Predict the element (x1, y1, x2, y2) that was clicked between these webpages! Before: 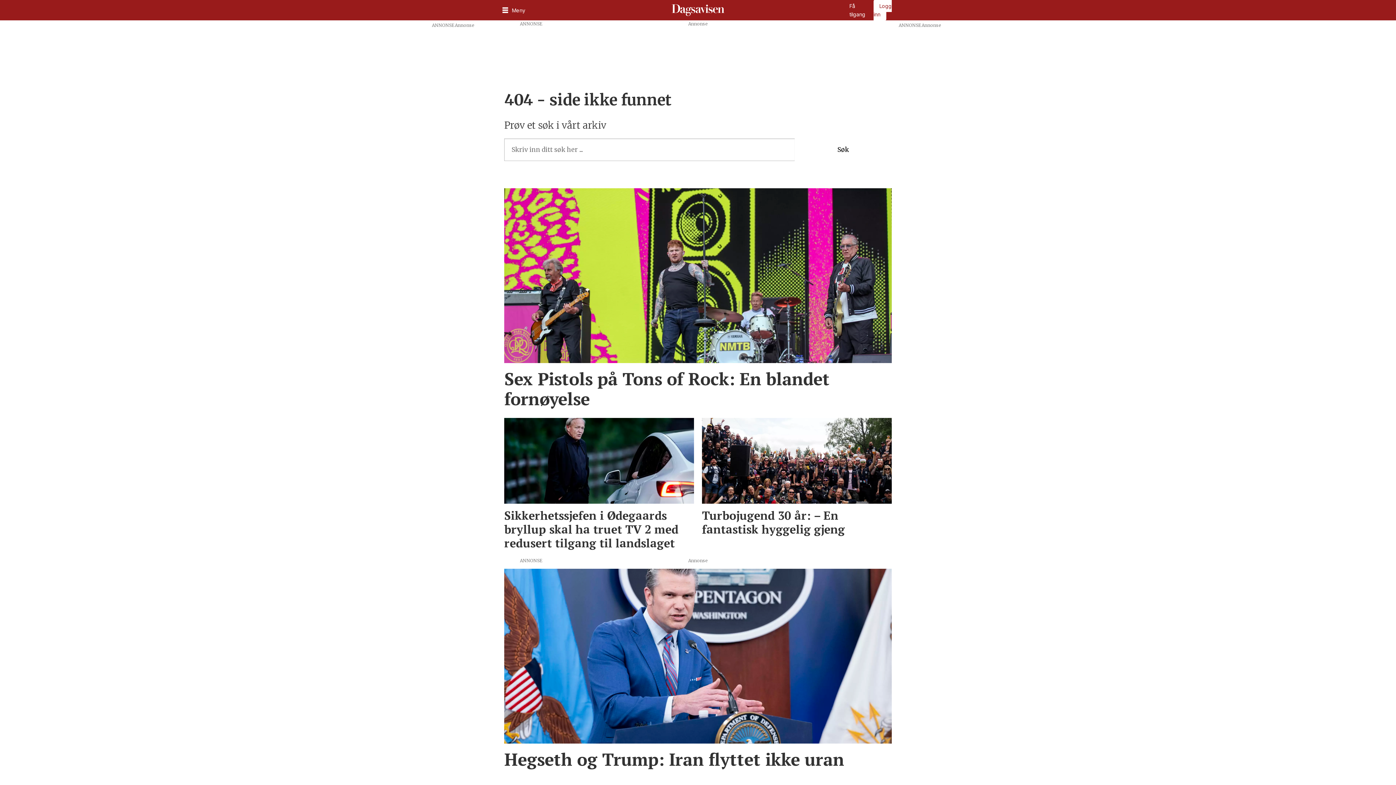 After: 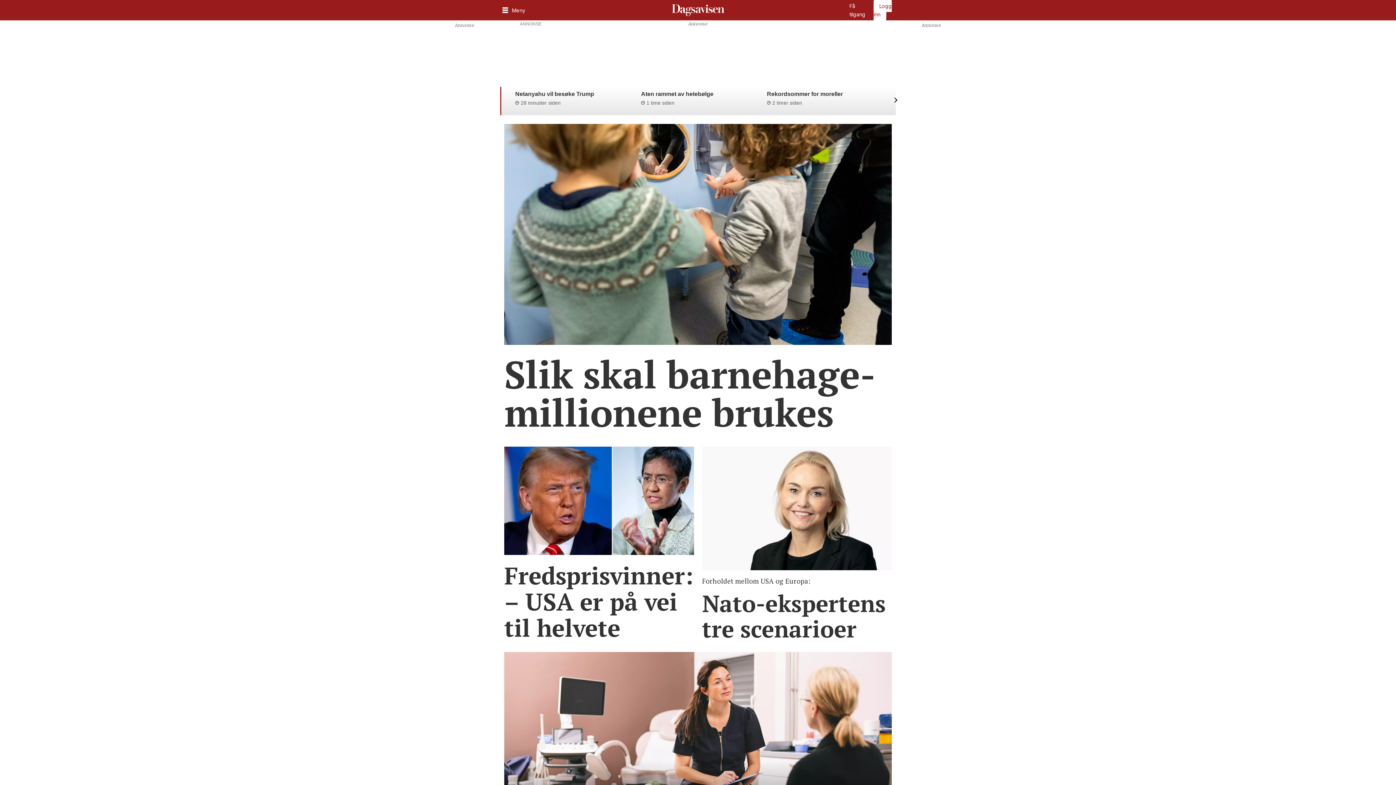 Action: label: Gå til forside bbox: (669, 0, 726, 20)